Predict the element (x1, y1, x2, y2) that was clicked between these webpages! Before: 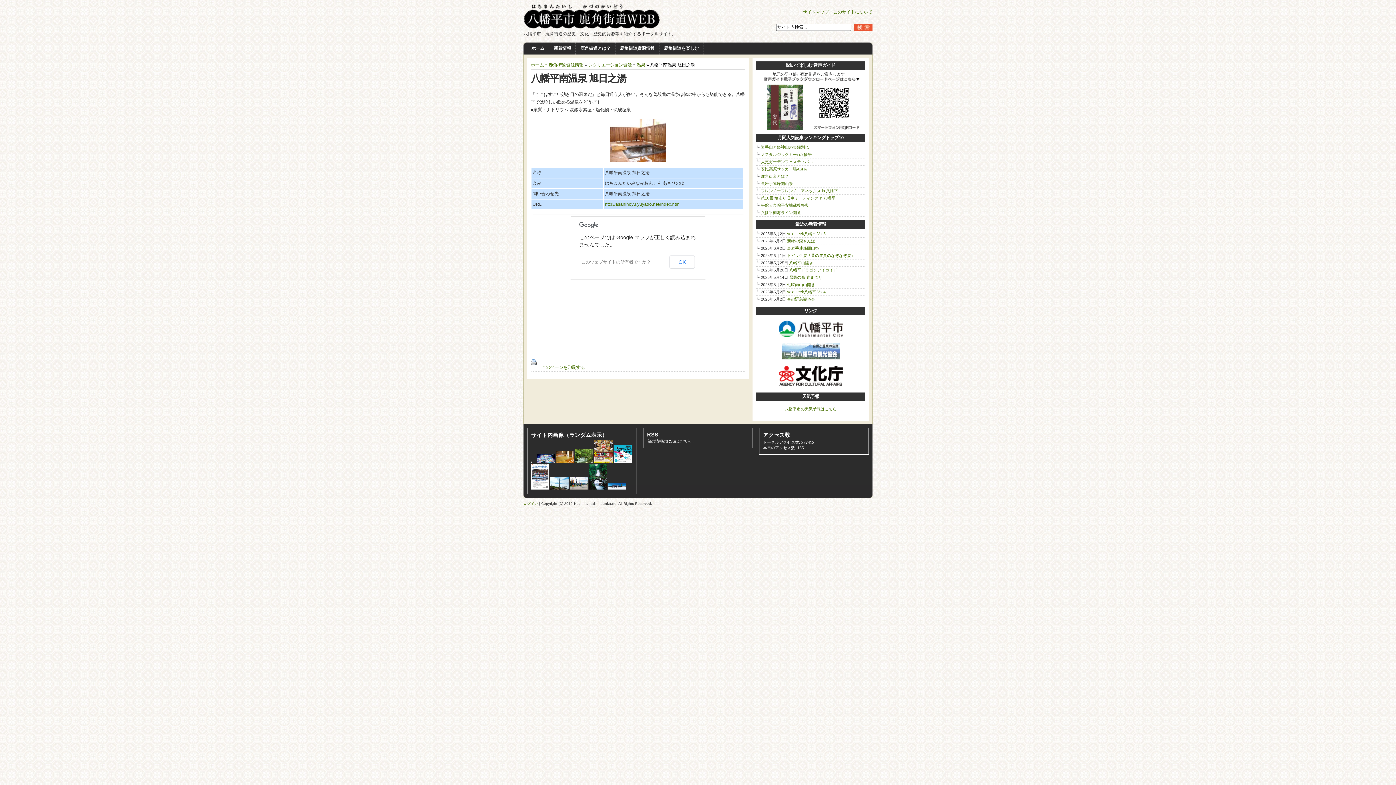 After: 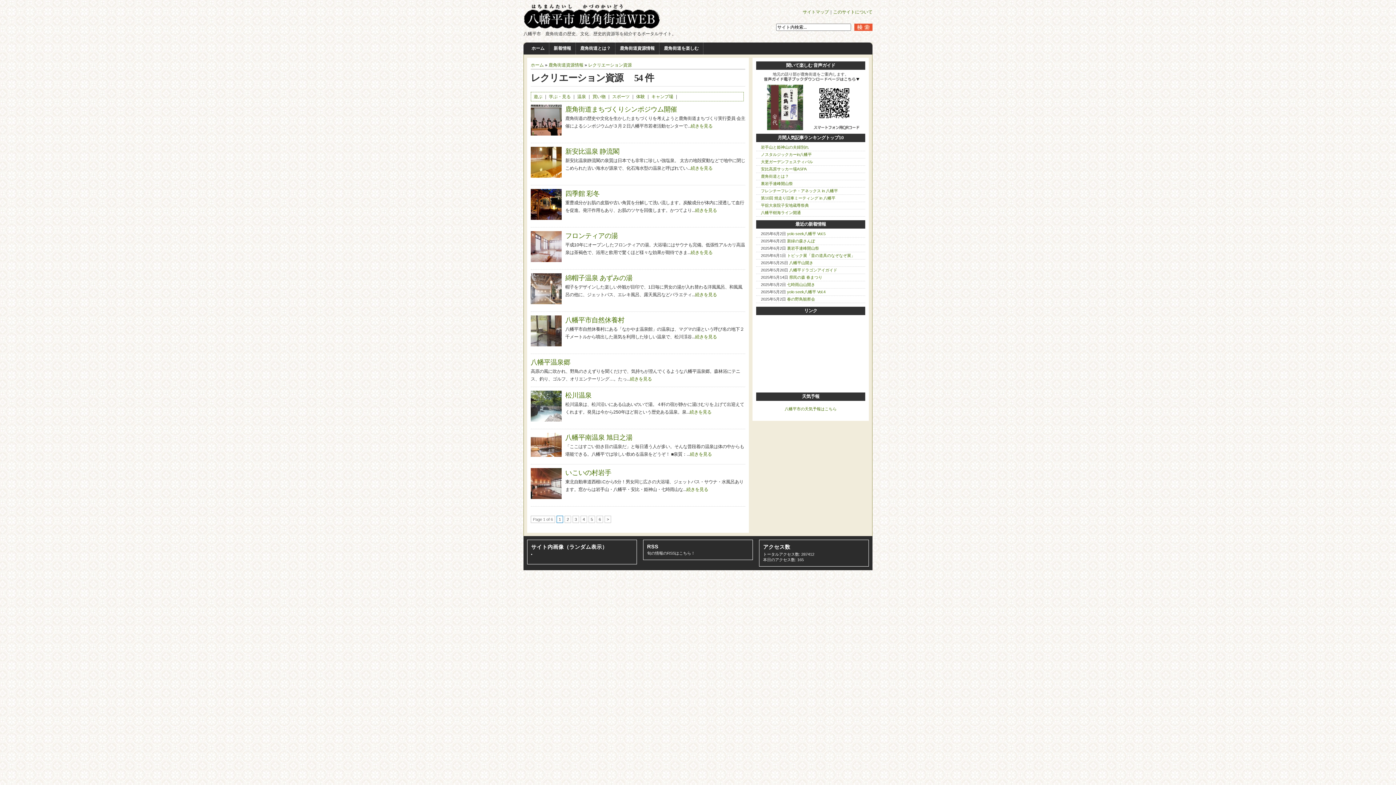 Action: label: レクリエーション資源 bbox: (588, 62, 632, 67)